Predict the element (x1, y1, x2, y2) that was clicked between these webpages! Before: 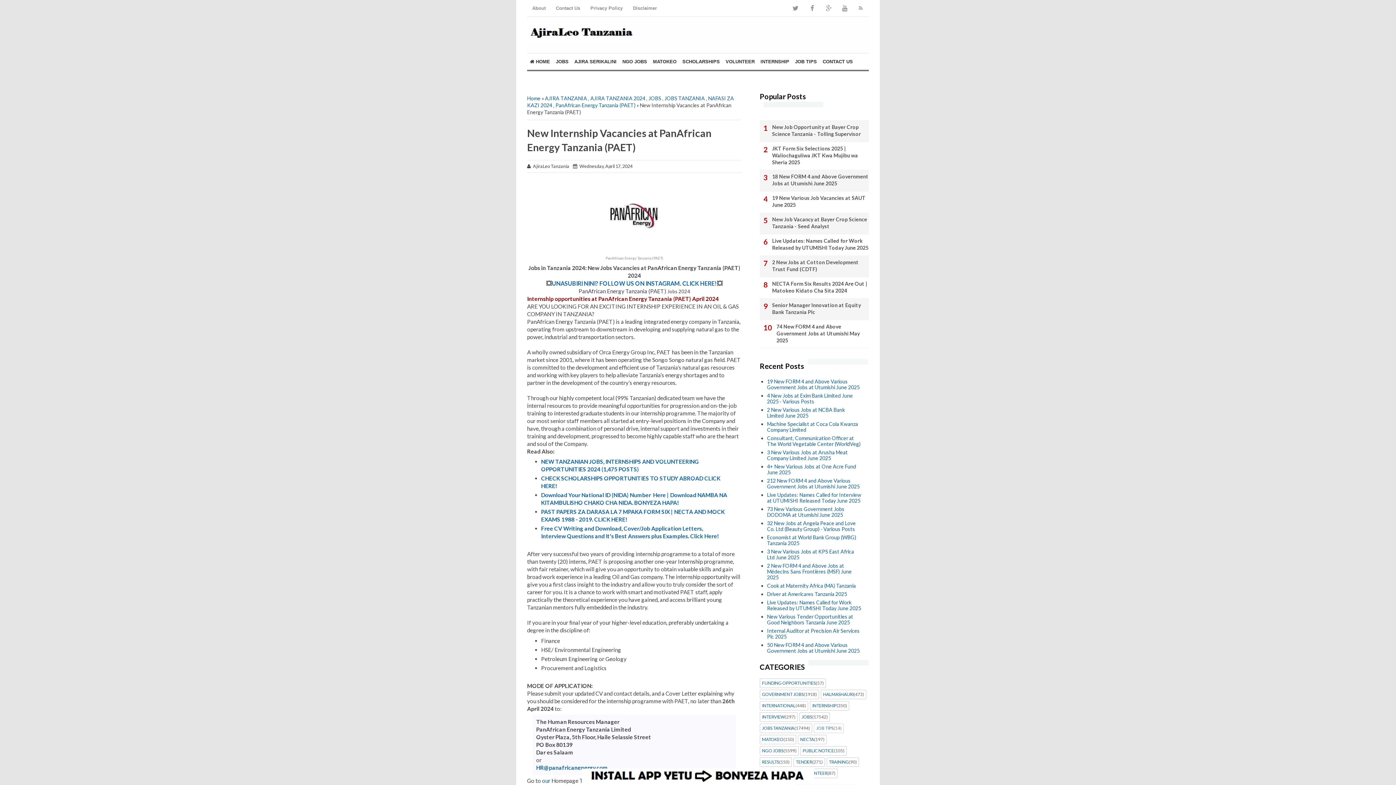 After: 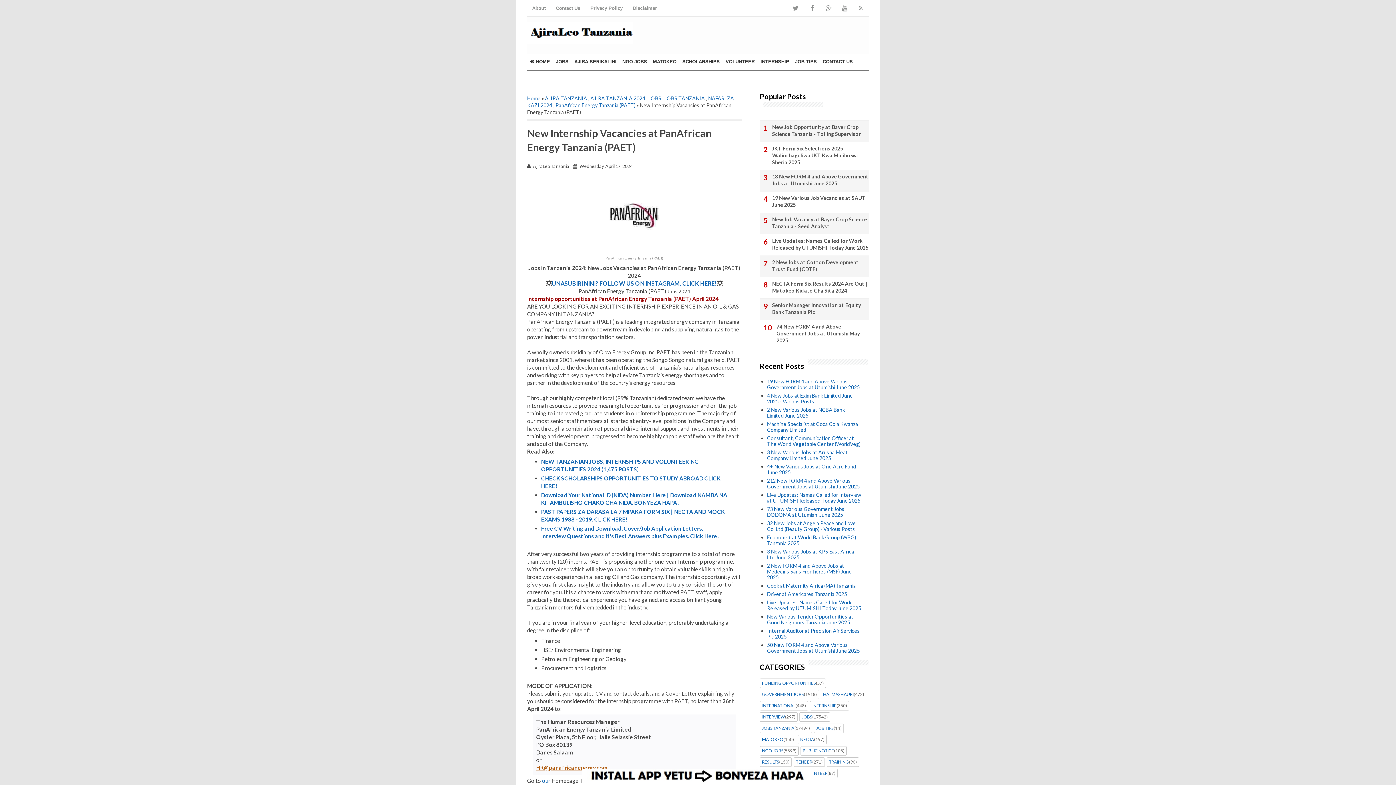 Action: label: HR@panafricanenergy.com bbox: (536, 764, 608, 771)